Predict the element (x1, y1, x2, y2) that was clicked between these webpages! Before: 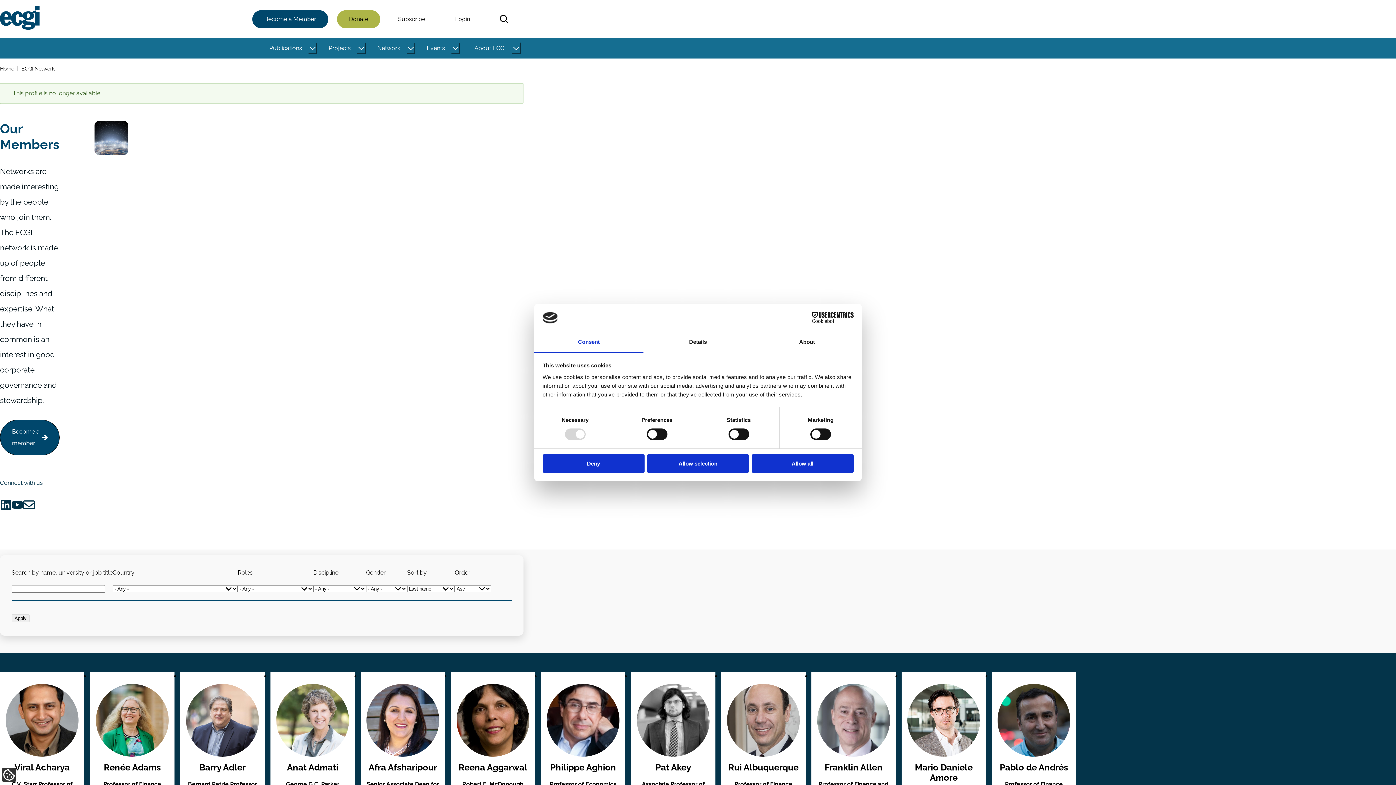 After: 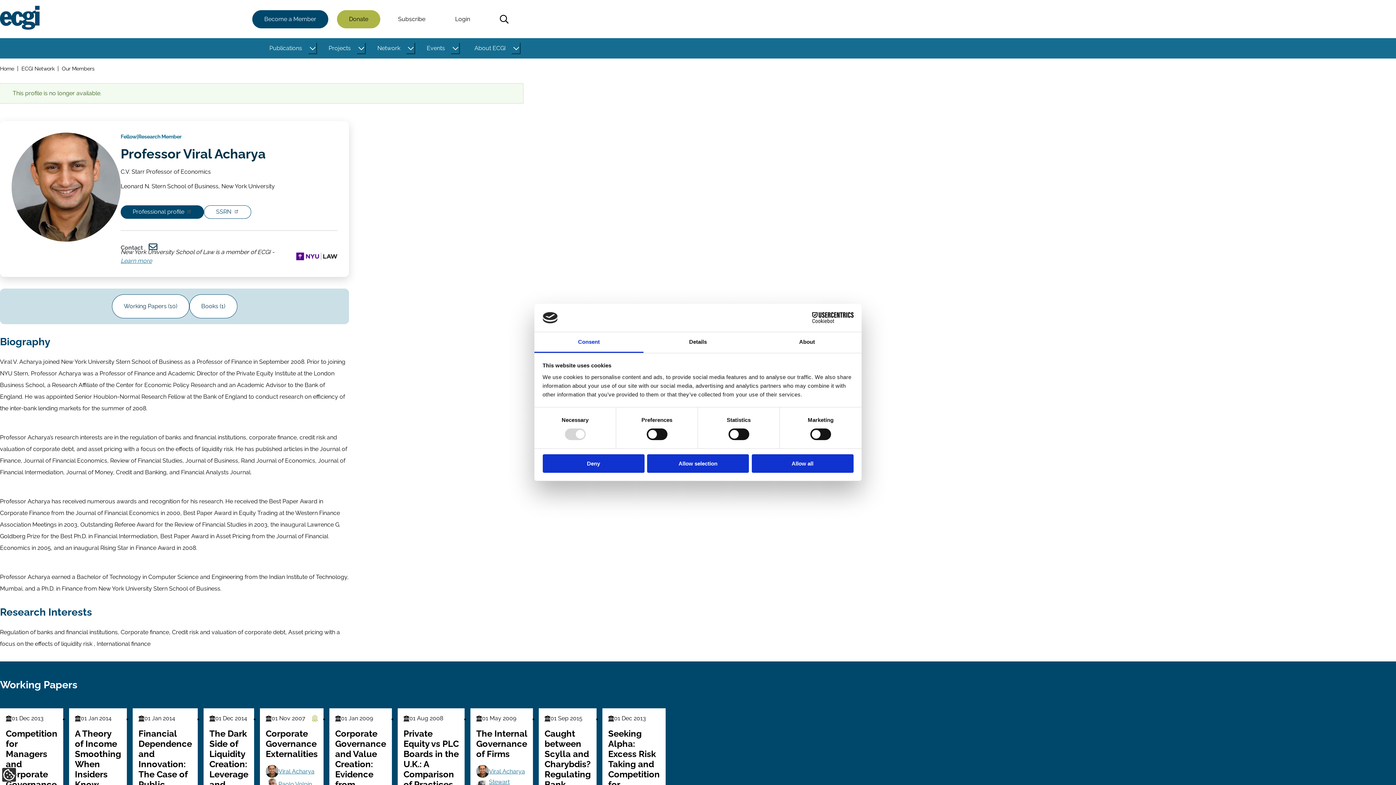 Action: label: Viral Acharya bbox: (14, 762, 69, 773)